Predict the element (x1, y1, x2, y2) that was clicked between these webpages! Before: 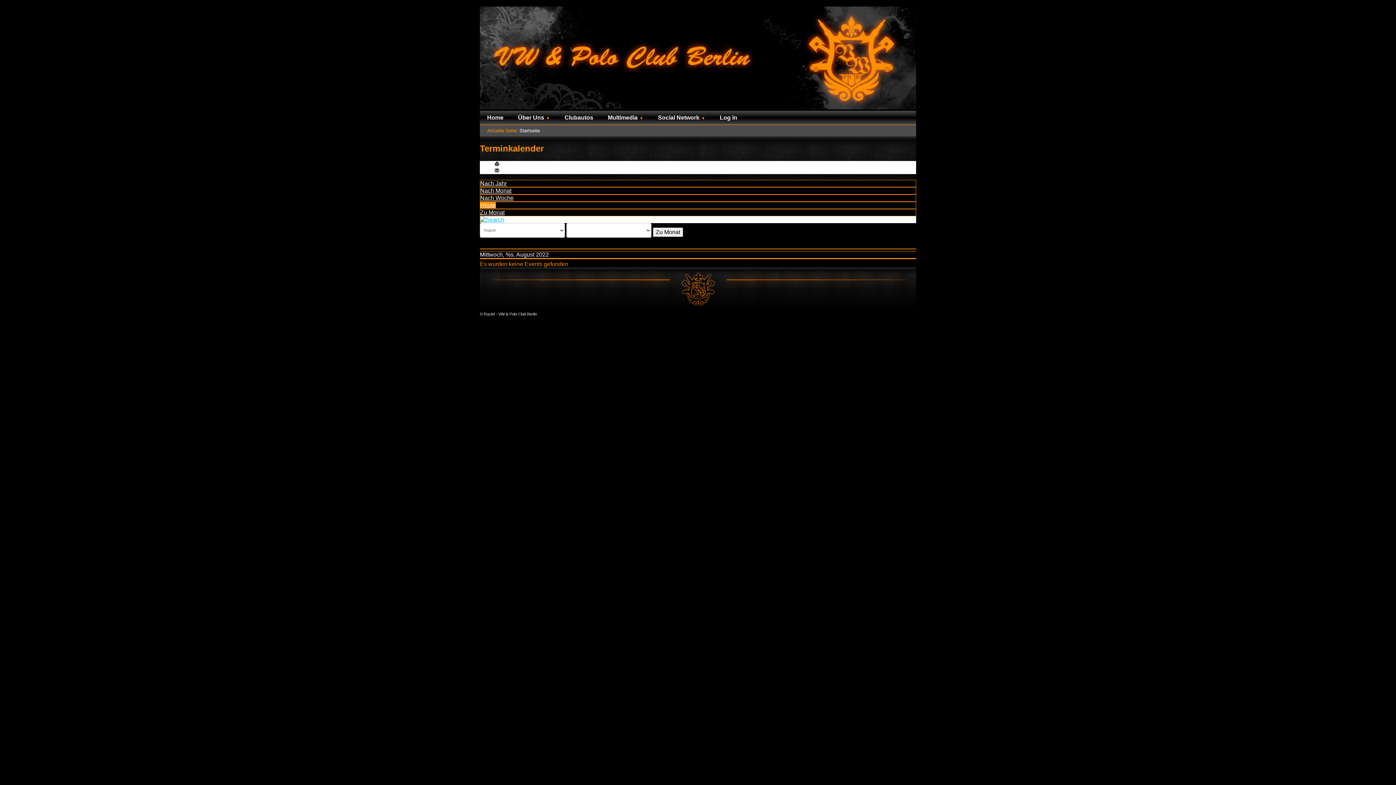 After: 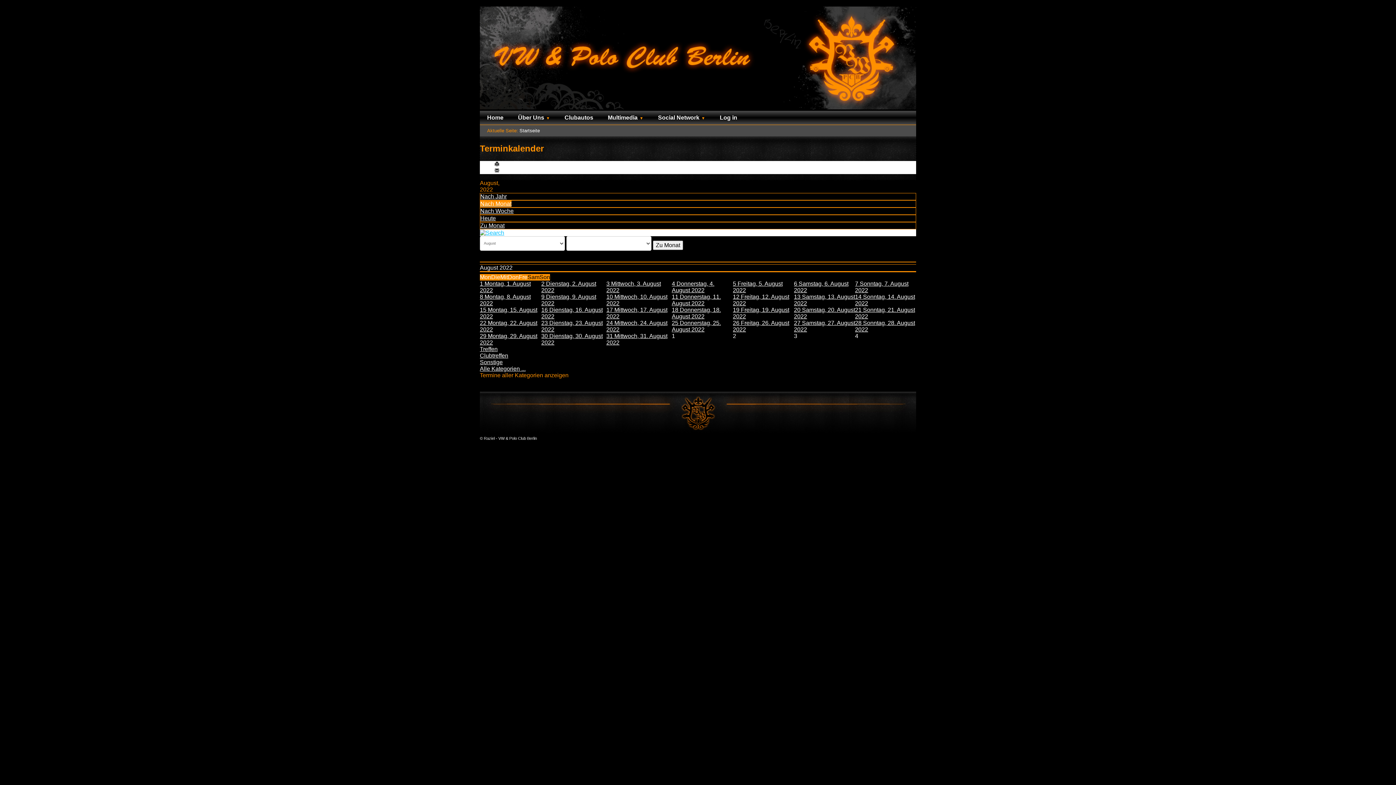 Action: label: Nach Monat bbox: (480, 187, 511, 193)